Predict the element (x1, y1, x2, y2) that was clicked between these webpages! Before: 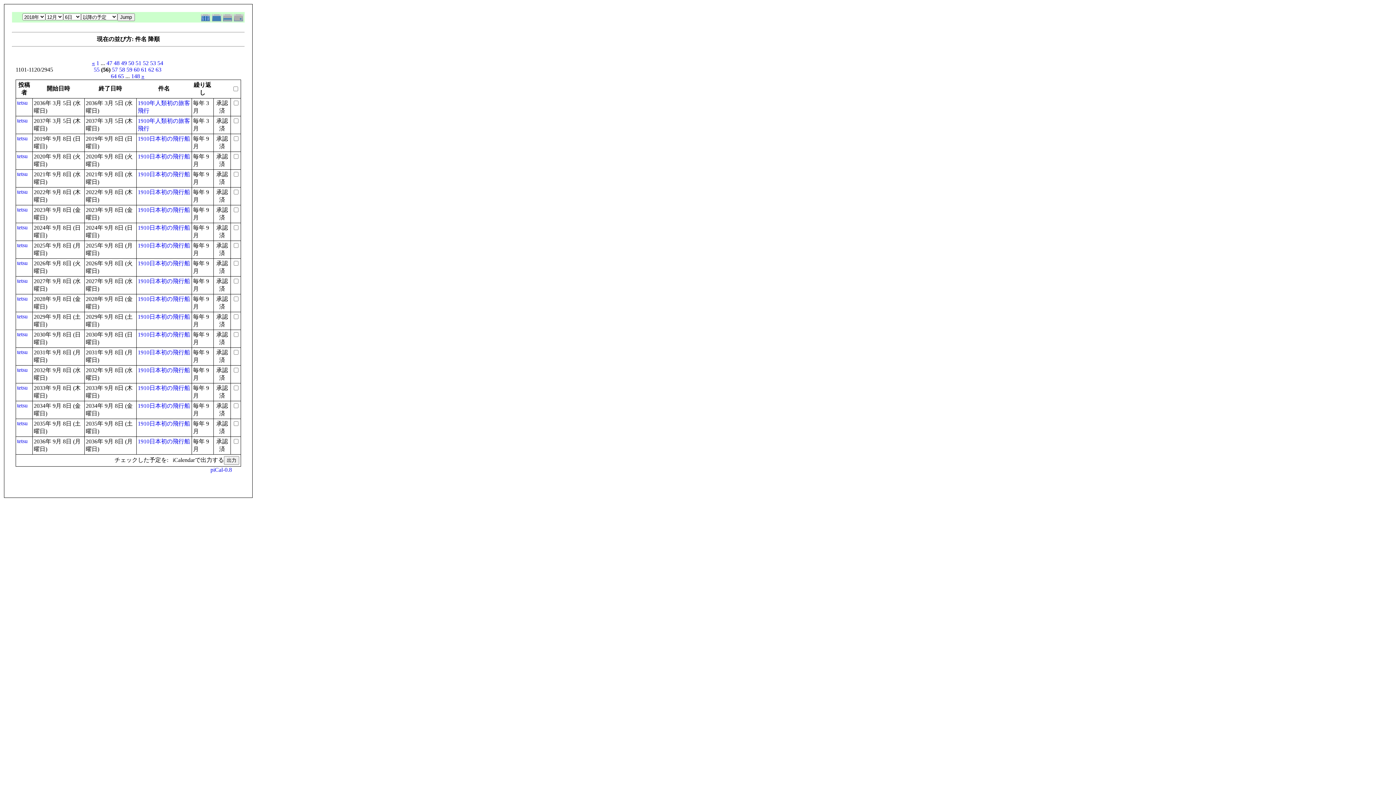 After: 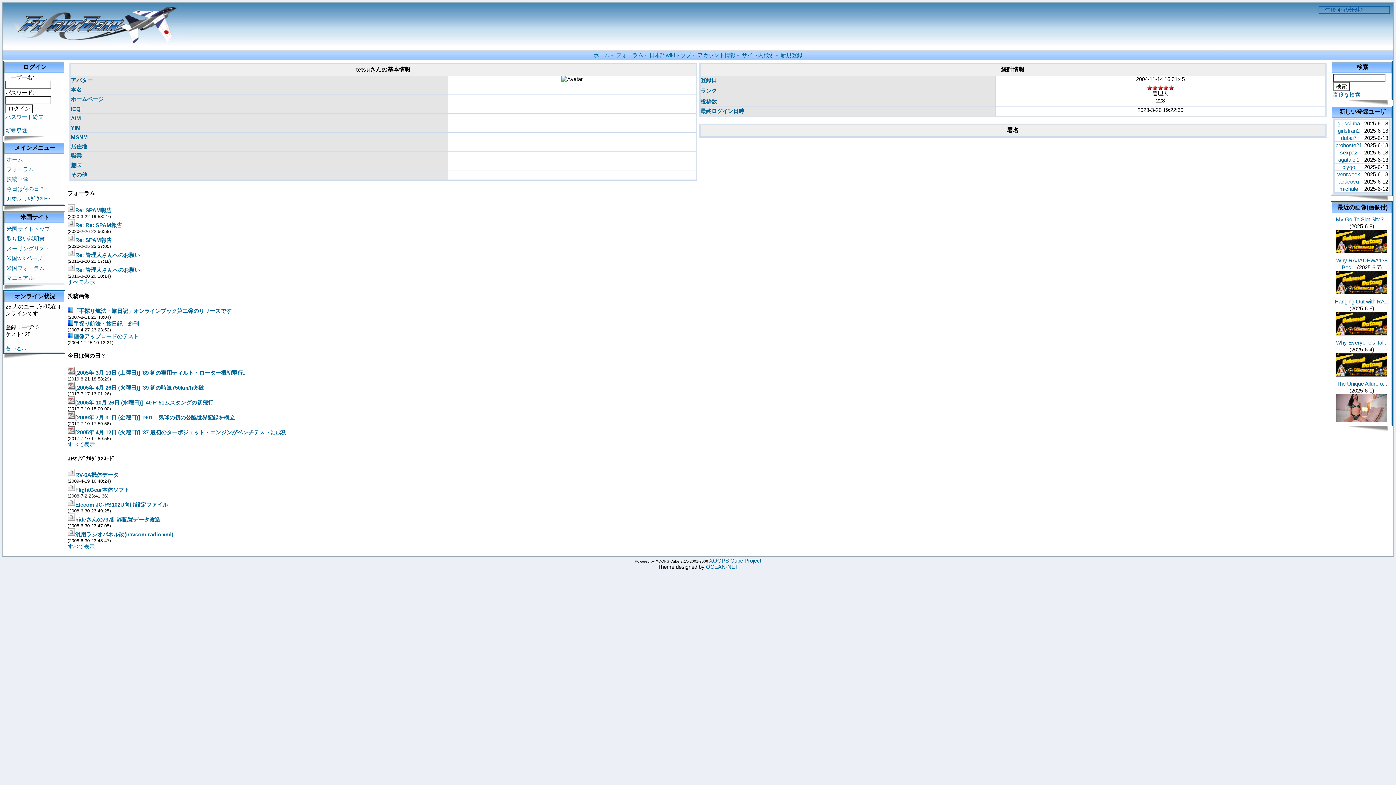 Action: label: tetsu bbox: (17, 366, 27, 373)